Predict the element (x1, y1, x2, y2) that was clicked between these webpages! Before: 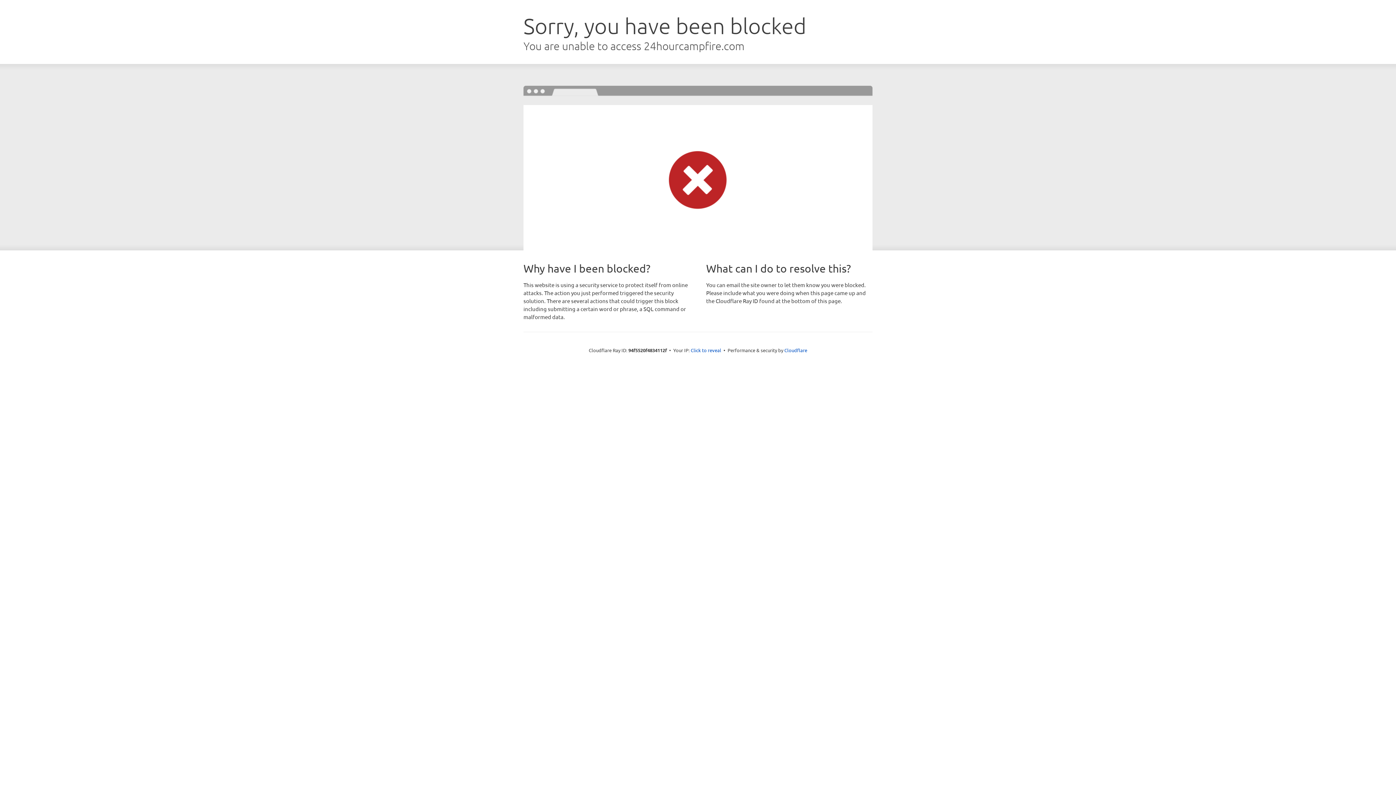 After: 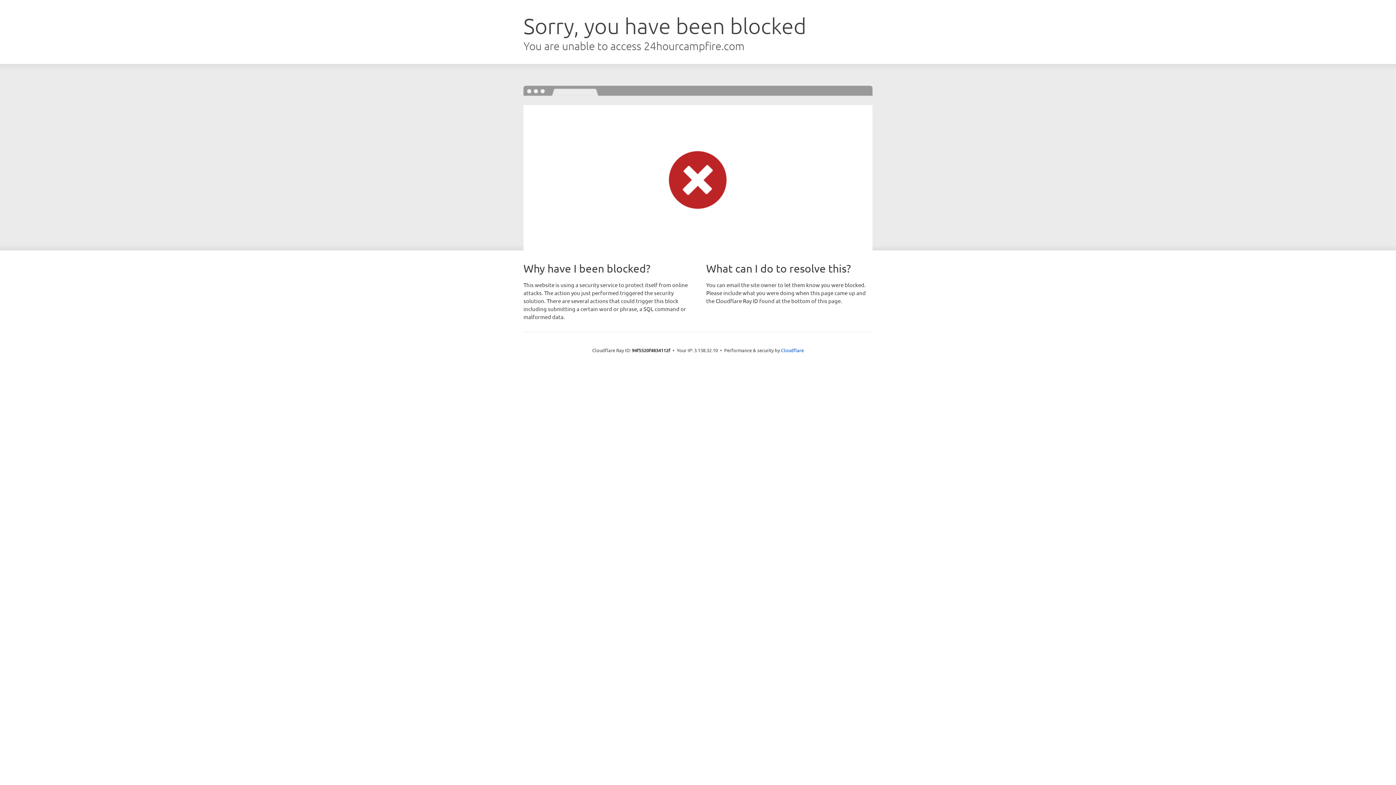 Action: label: Click to reveal bbox: (690, 346, 721, 353)